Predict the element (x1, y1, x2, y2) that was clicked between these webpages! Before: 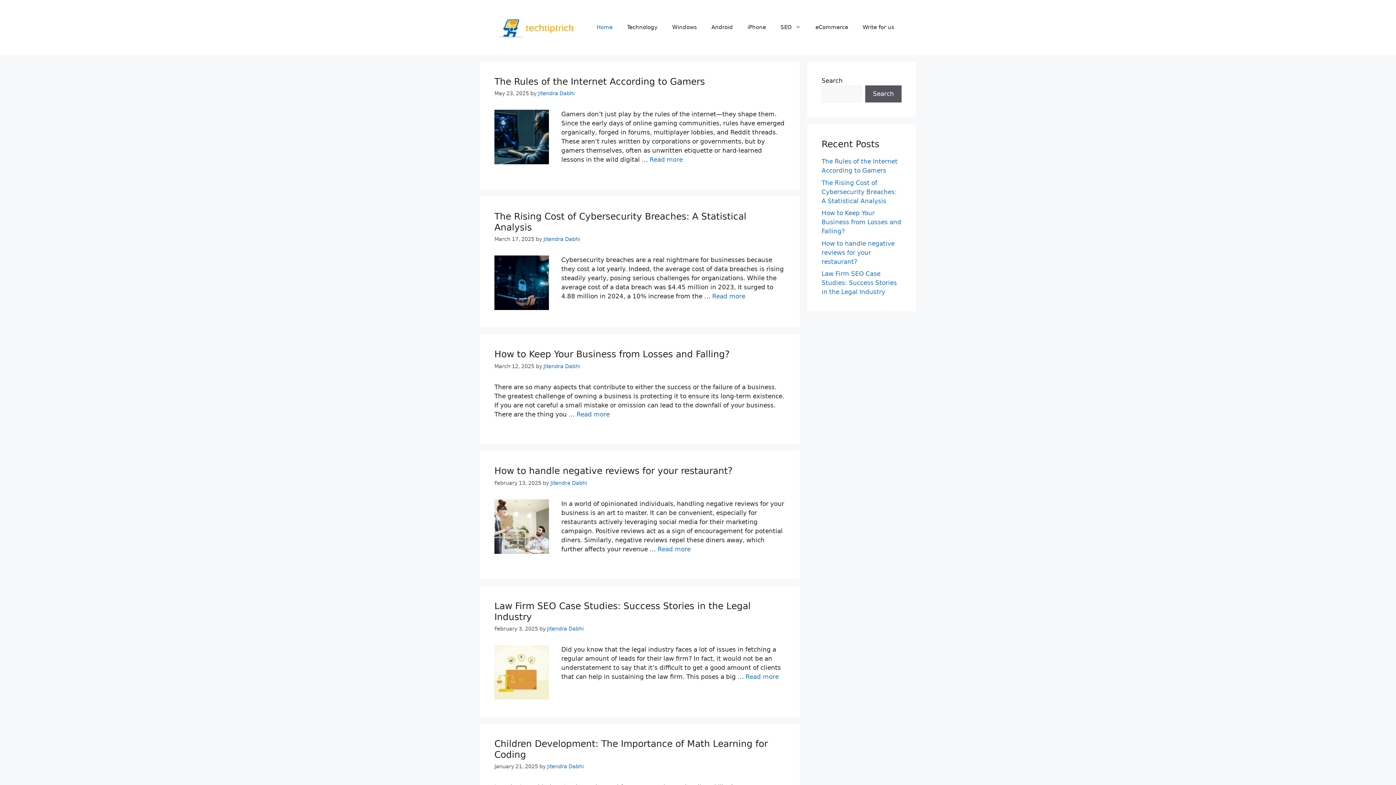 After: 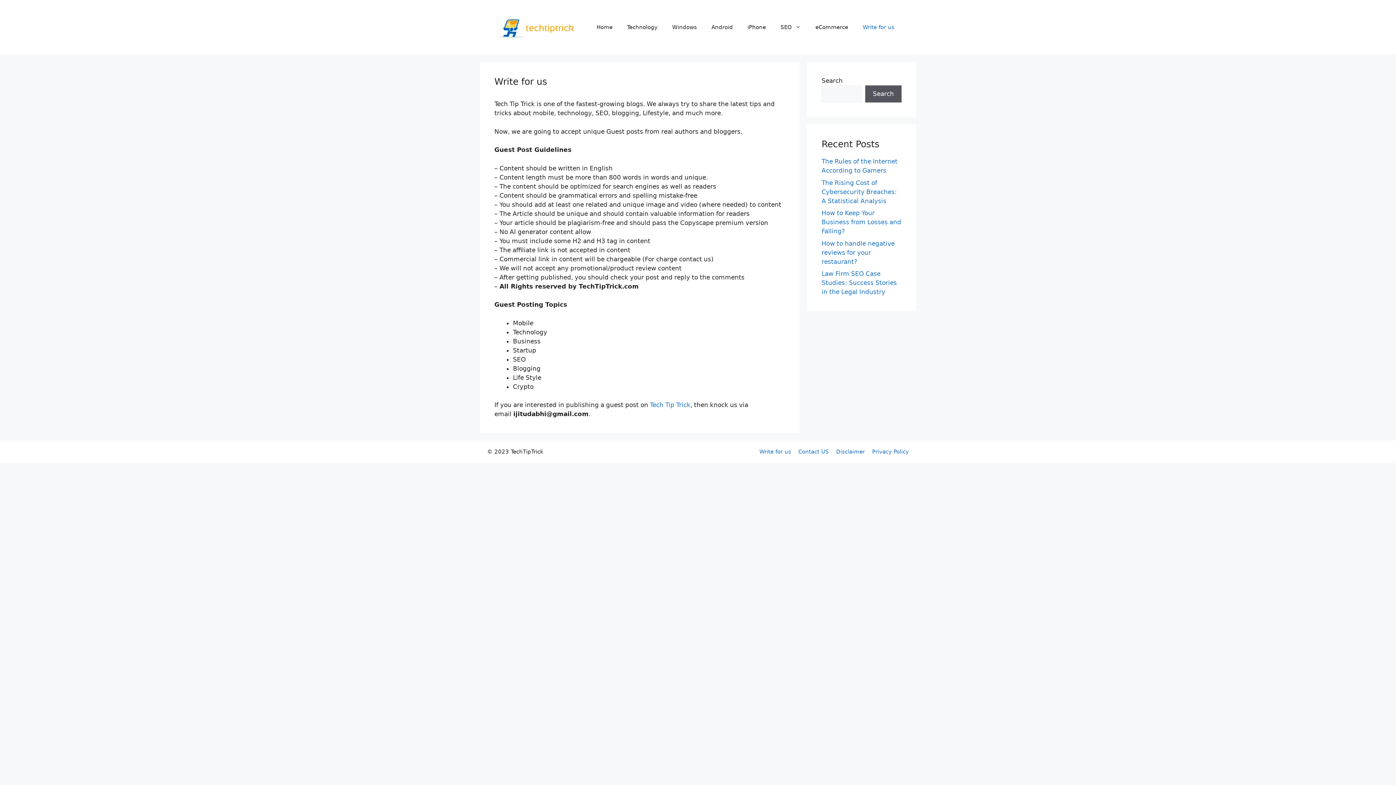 Action: label: Write for us bbox: (855, 16, 901, 38)